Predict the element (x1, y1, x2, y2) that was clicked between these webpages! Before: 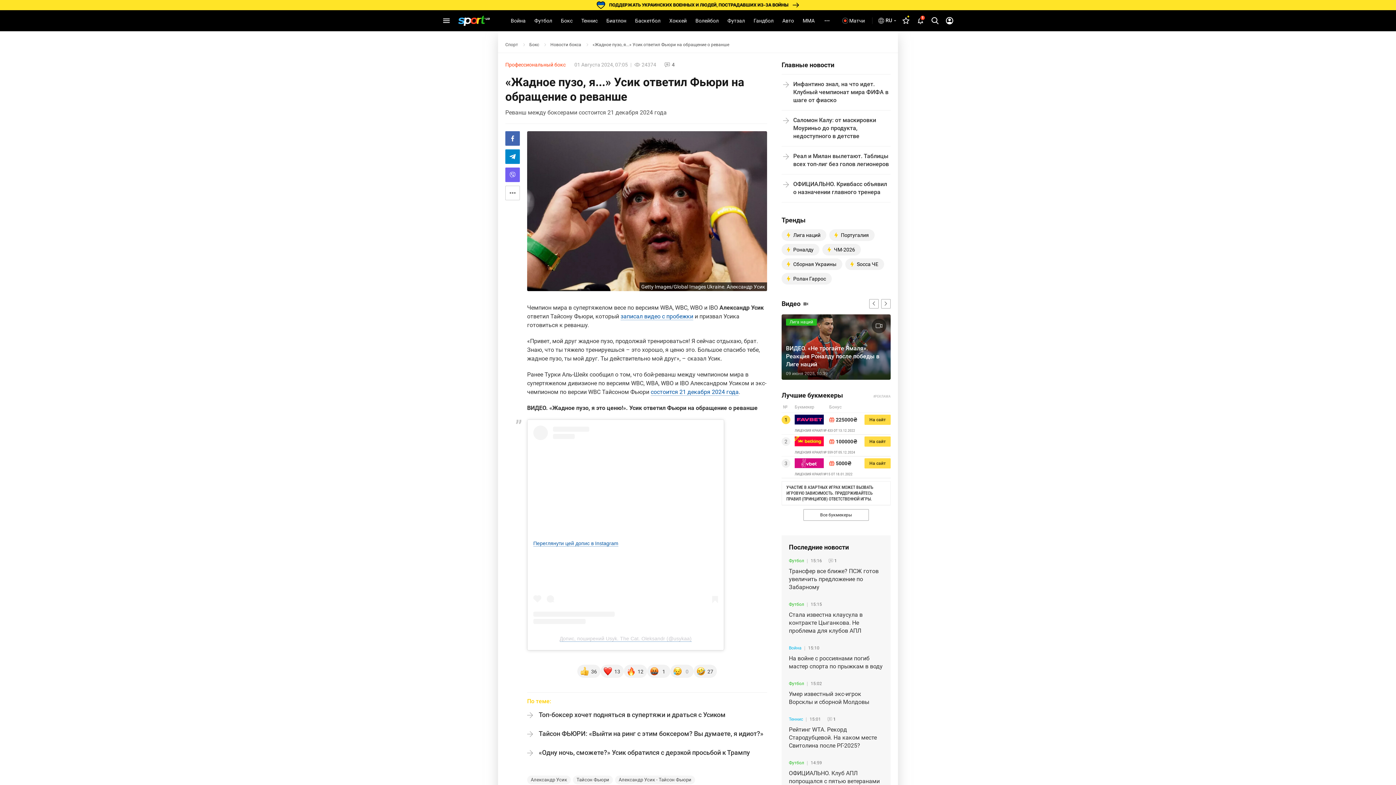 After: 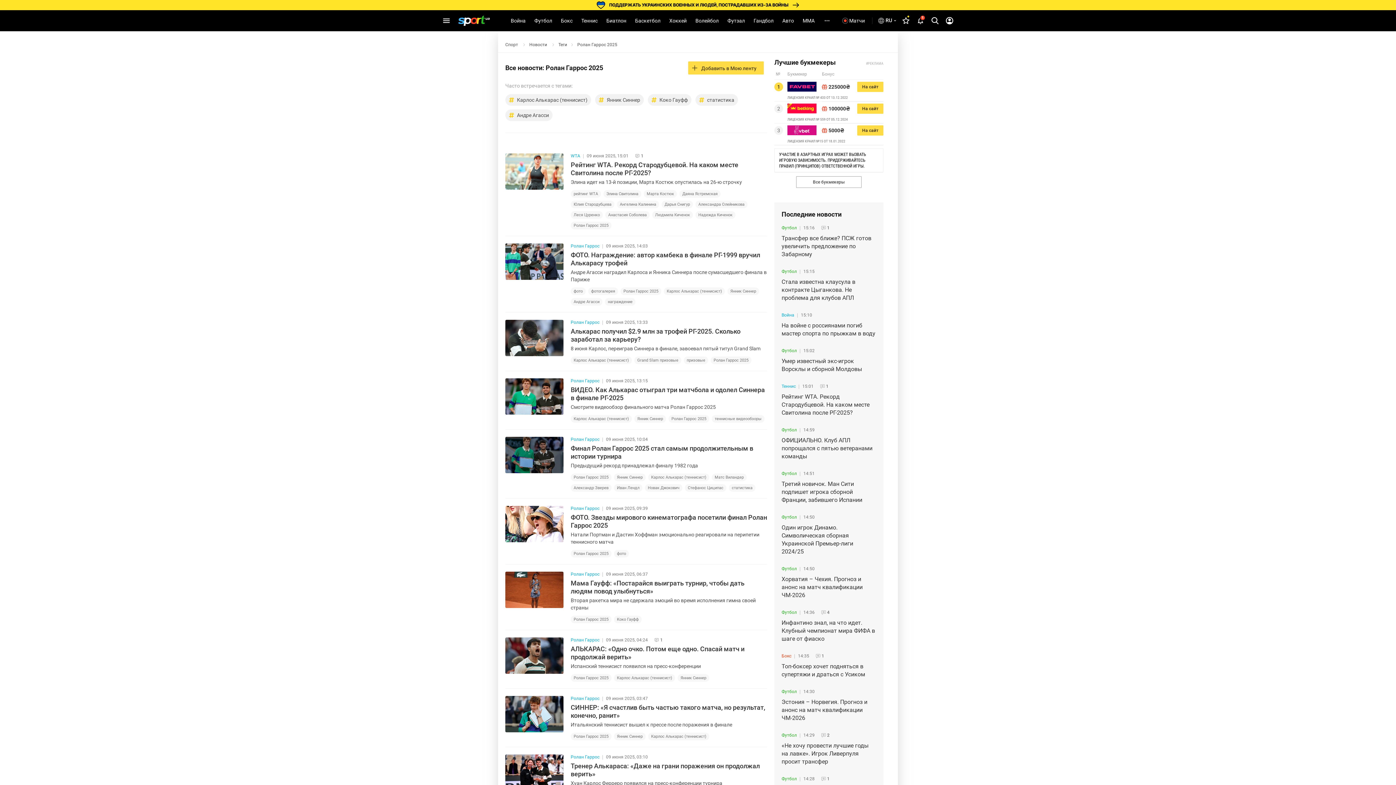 Action: label: Ролан Гаррос bbox: (793, 276, 826, 281)